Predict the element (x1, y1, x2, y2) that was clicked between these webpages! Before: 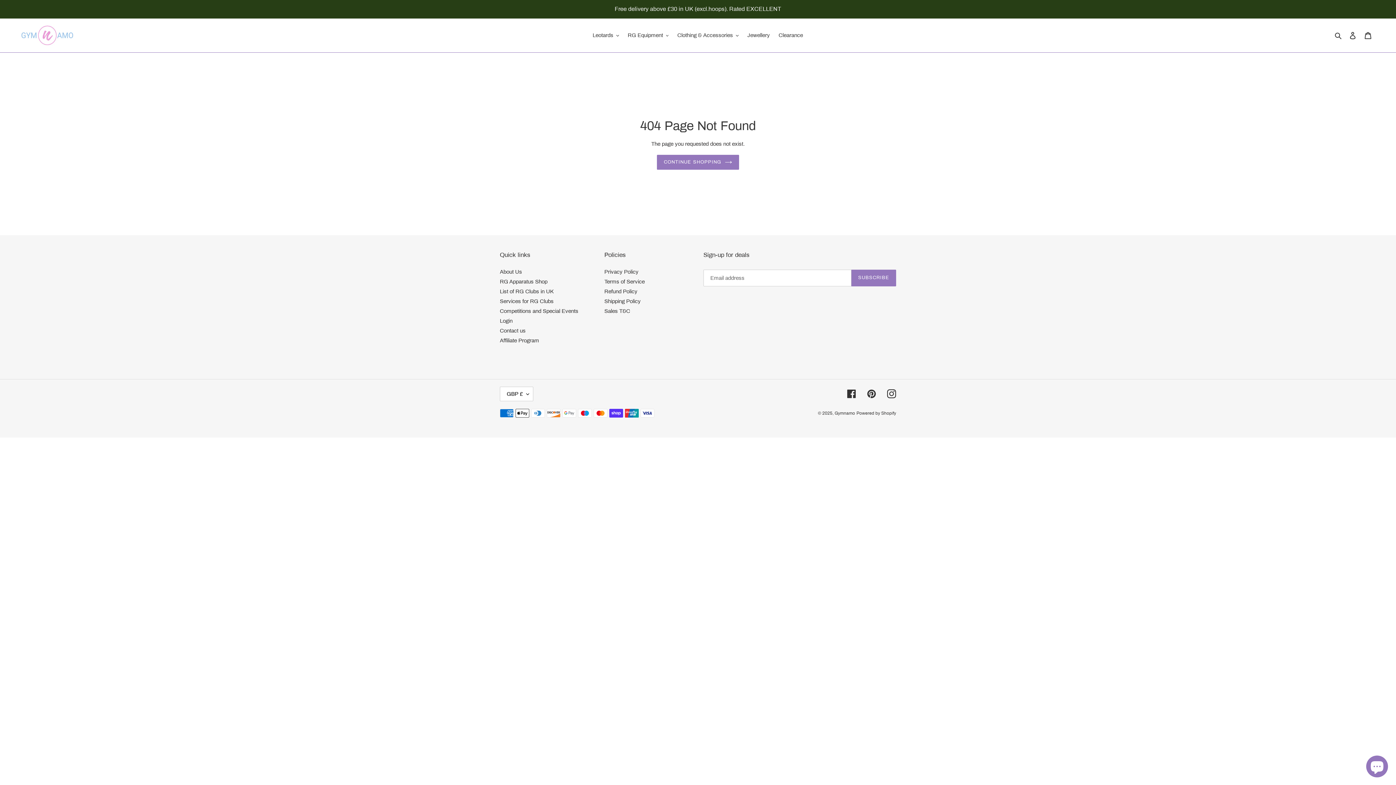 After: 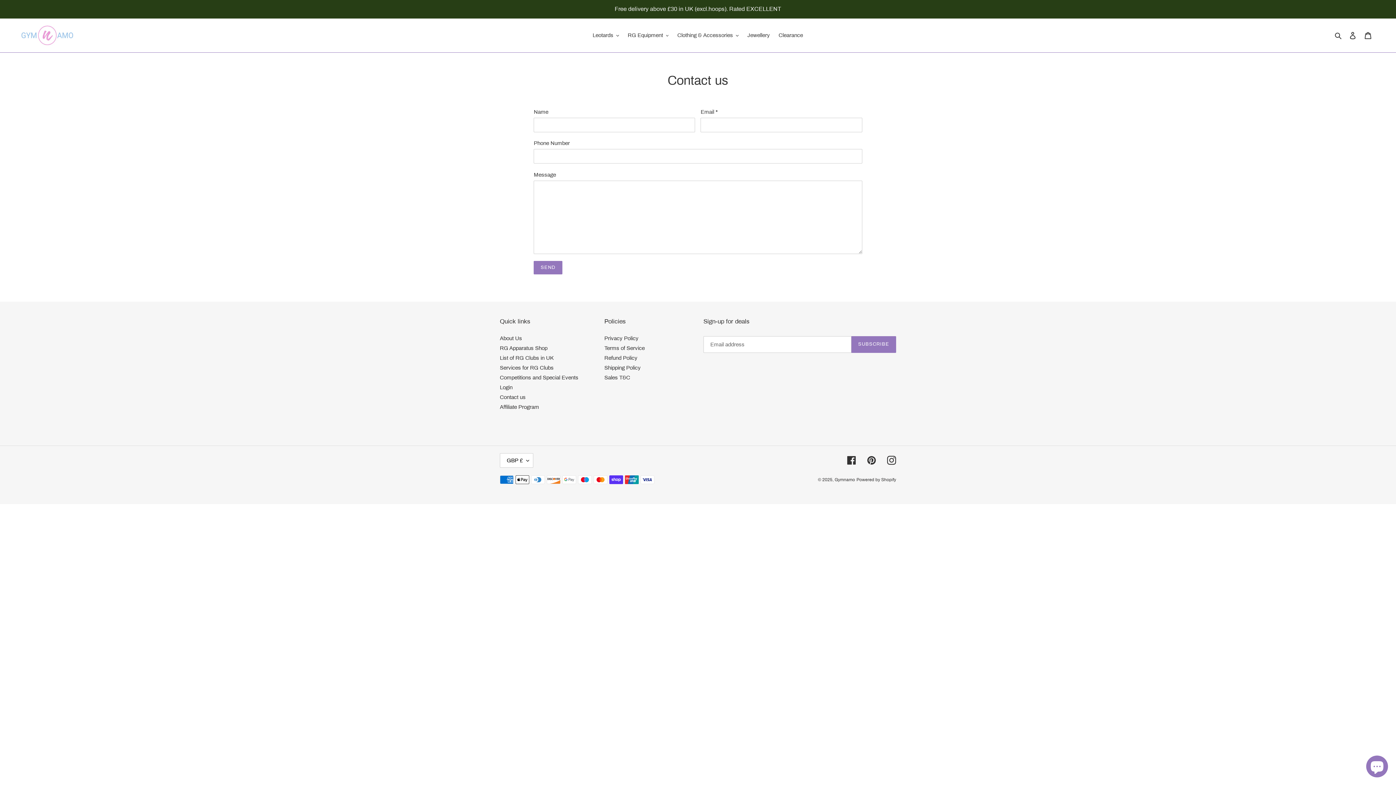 Action: label: Contact us bbox: (500, 327, 525, 333)